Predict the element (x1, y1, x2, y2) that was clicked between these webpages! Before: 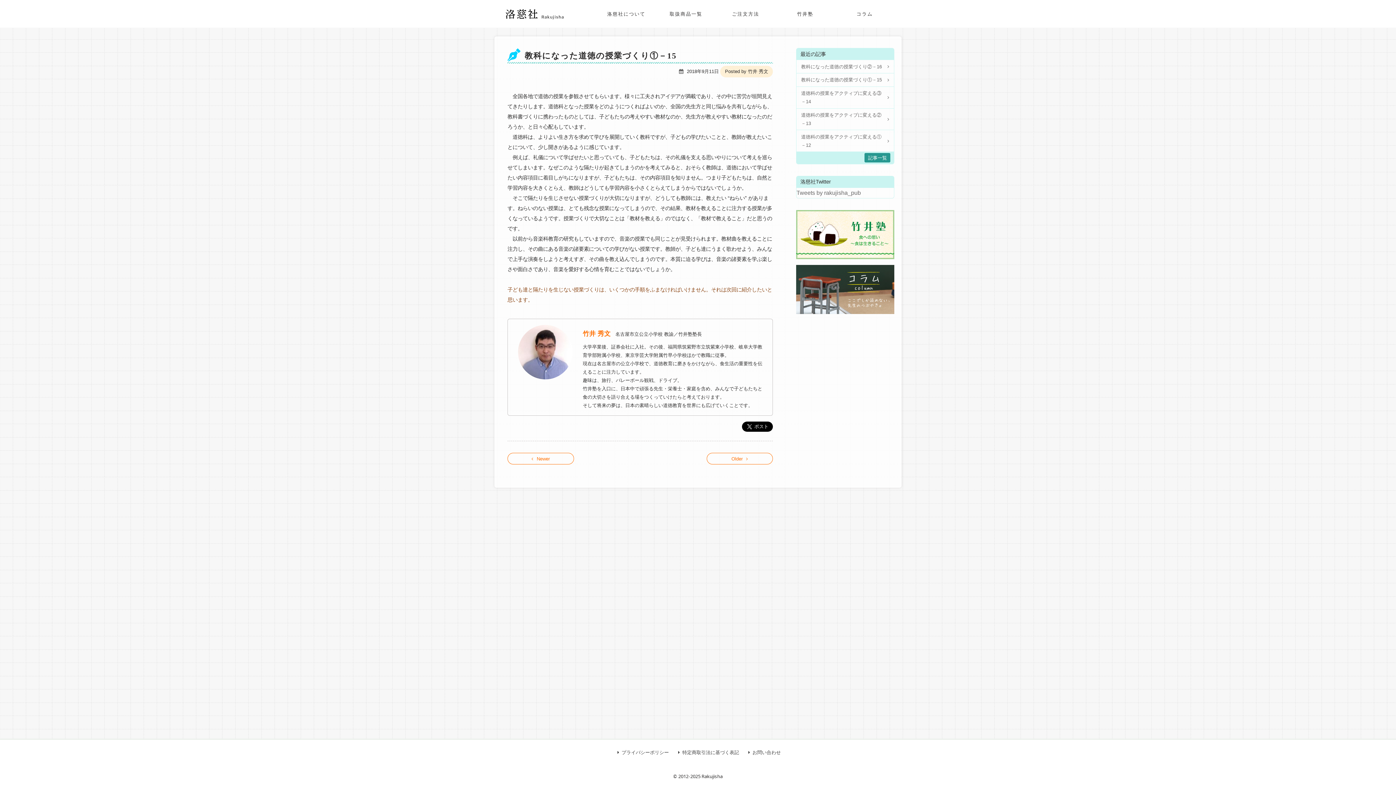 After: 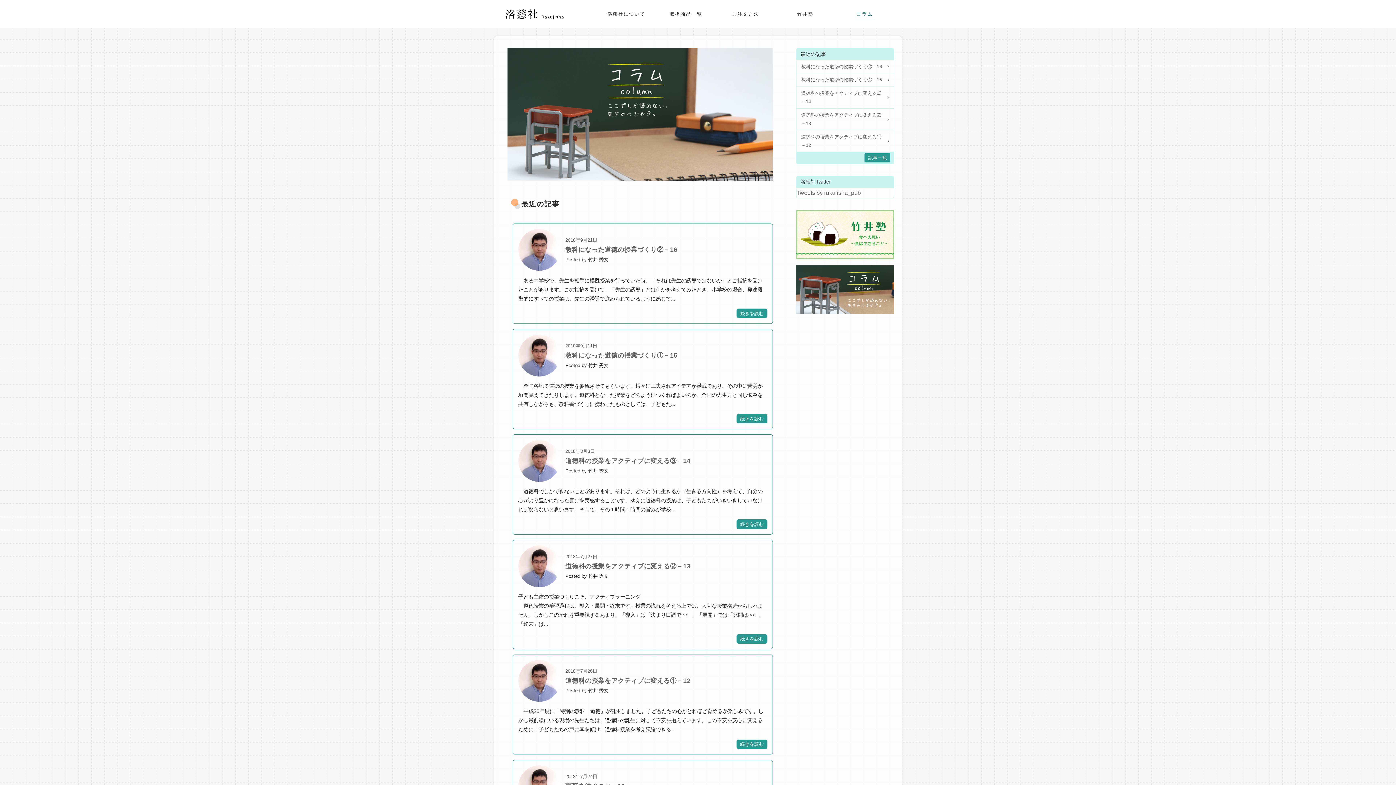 Action: bbox: (854, 8, 874, 19) label: コラム